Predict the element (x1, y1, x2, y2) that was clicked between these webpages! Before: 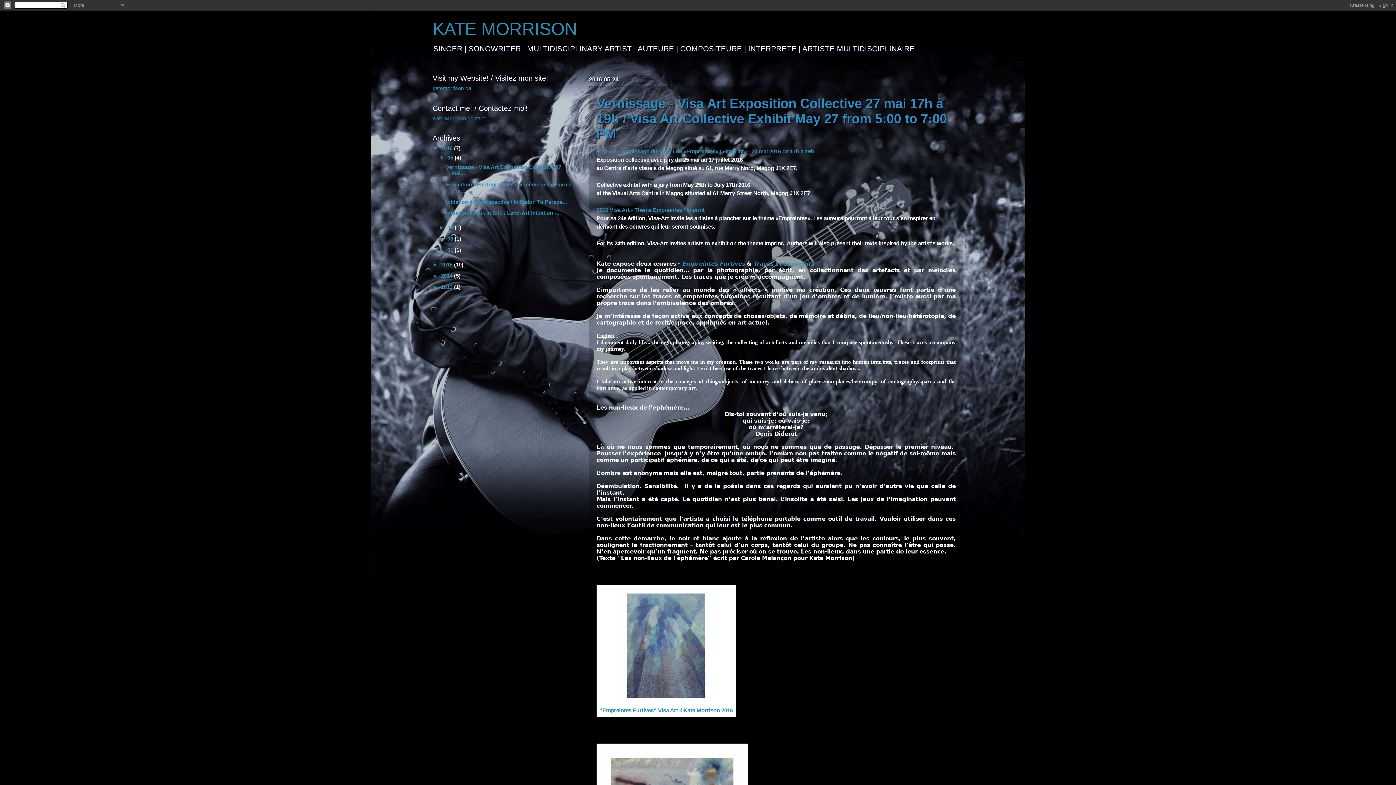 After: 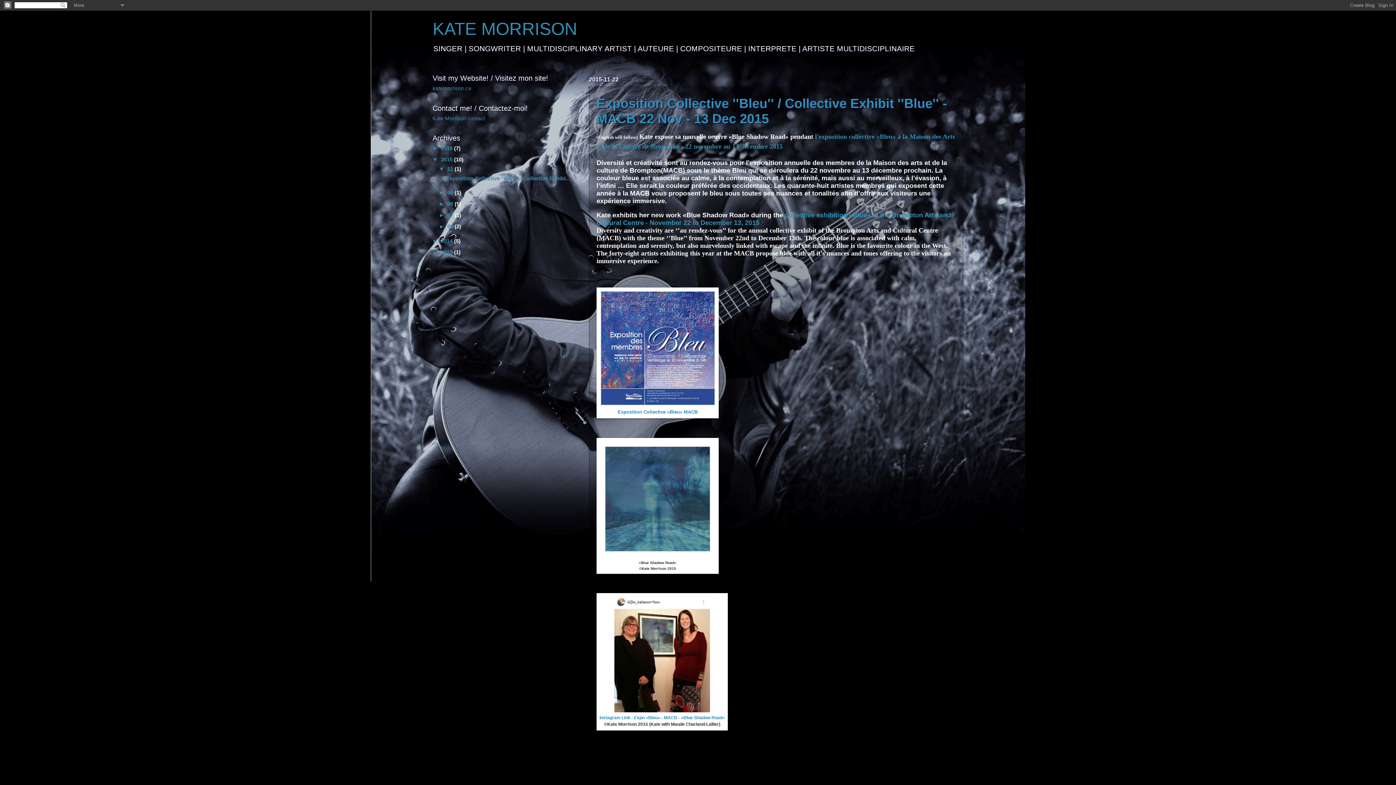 Action: bbox: (441, 261, 454, 267) label: 2015 